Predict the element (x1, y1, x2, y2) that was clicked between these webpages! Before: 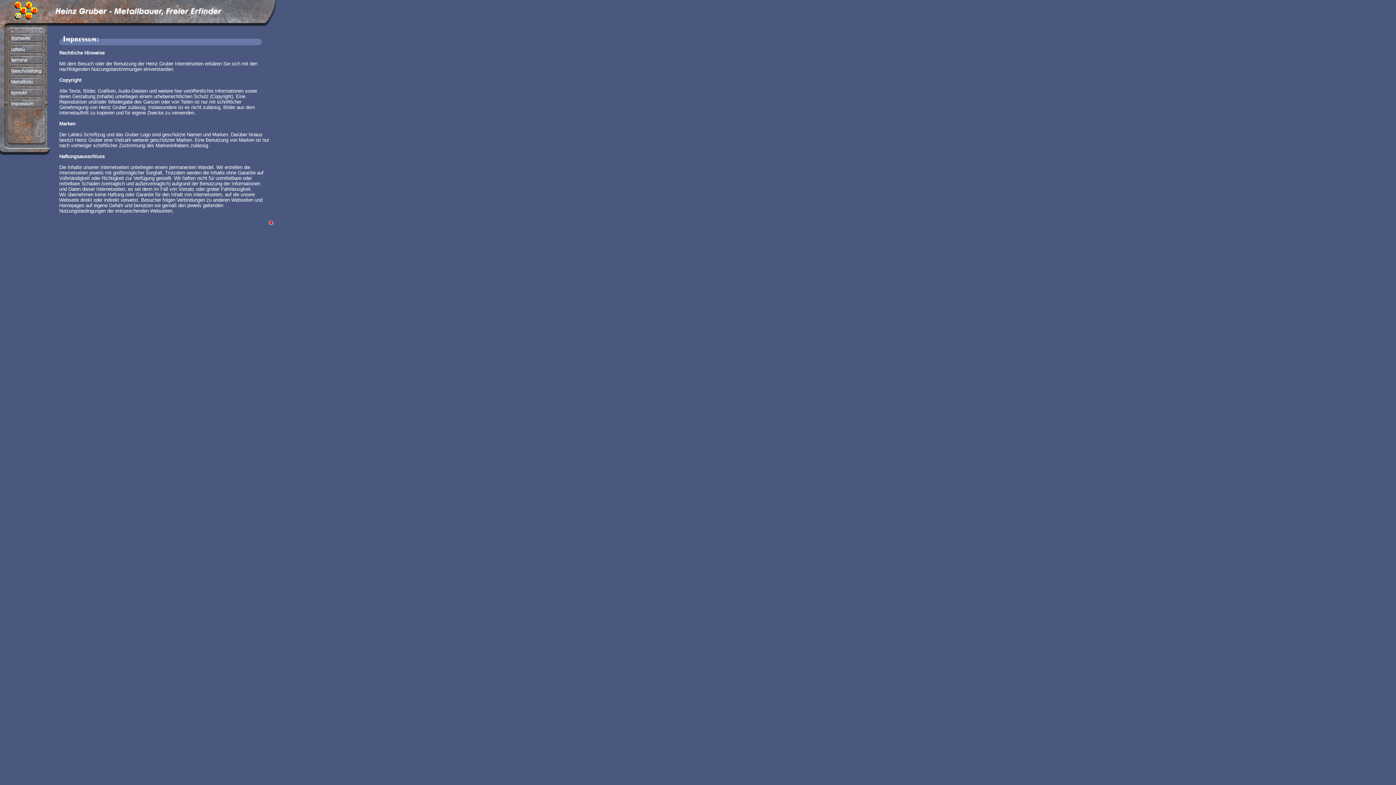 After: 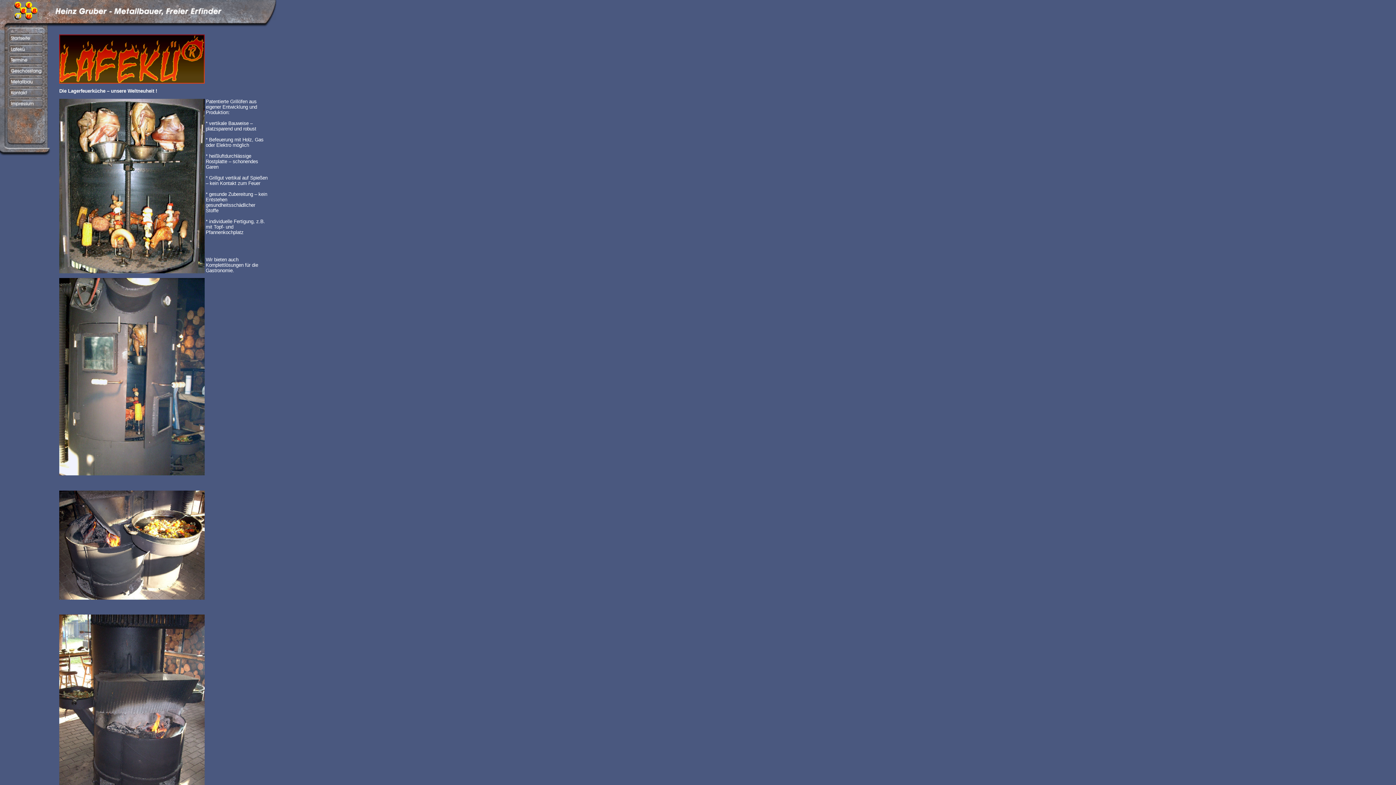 Action: bbox: (0, 50, 52, 55)